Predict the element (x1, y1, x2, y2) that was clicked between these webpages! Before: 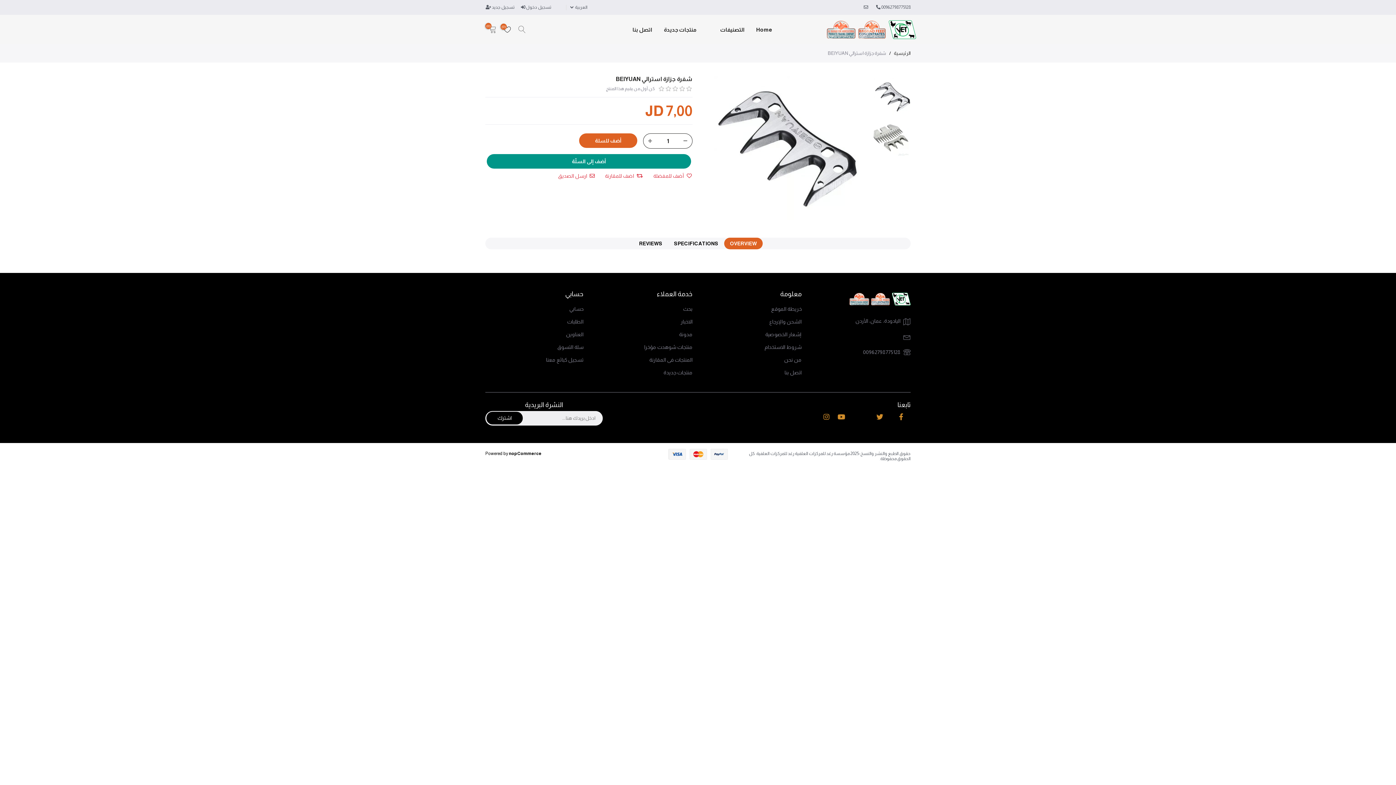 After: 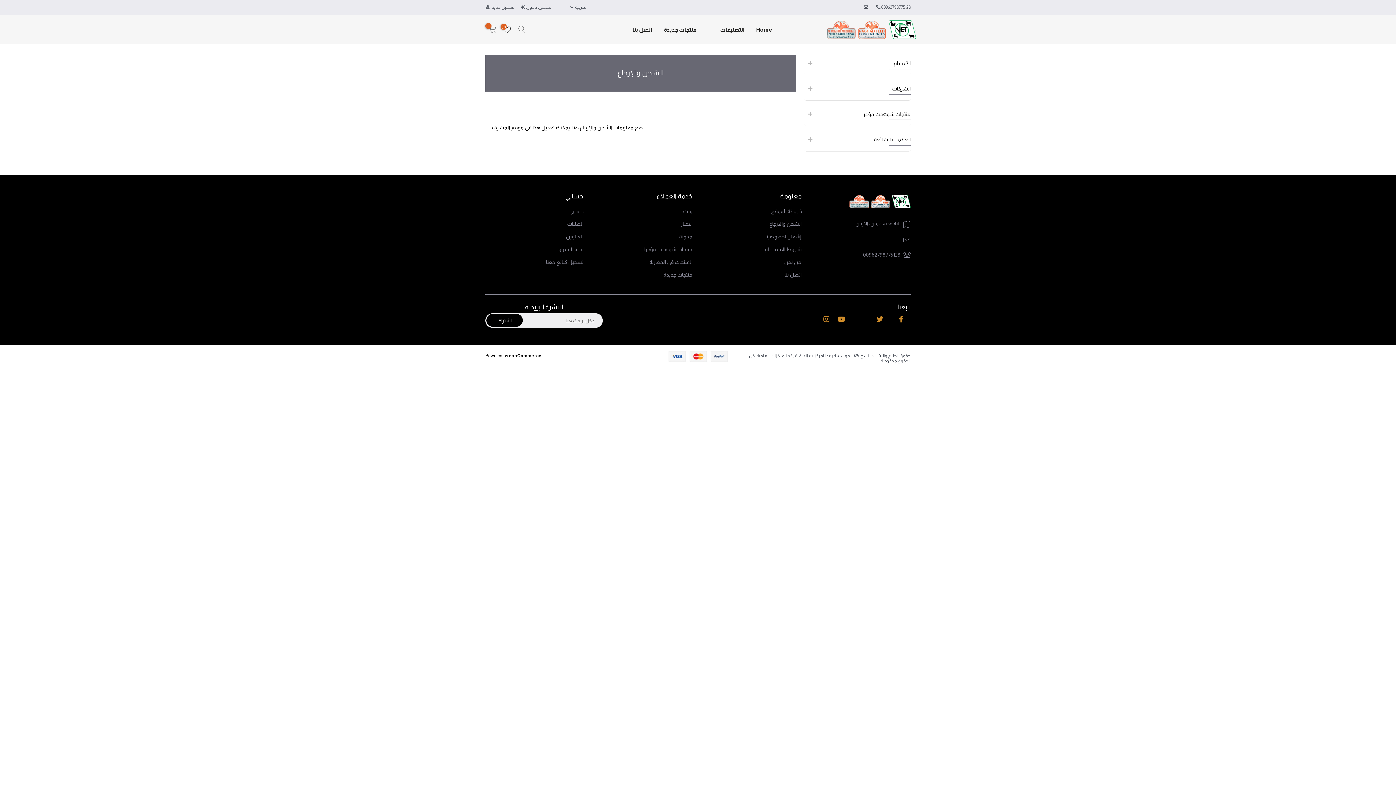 Action: label: الشحن والإرجاع bbox: (769, 318, 801, 324)